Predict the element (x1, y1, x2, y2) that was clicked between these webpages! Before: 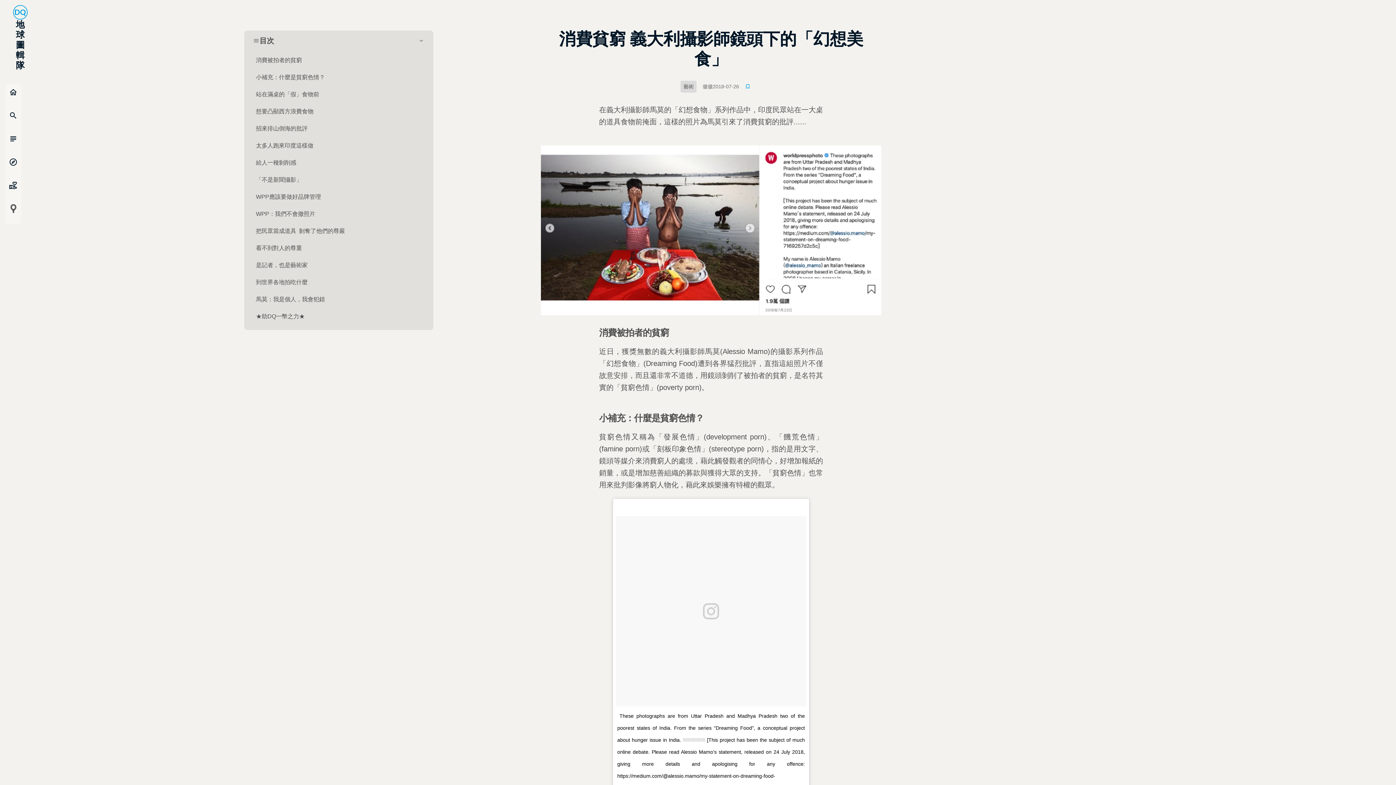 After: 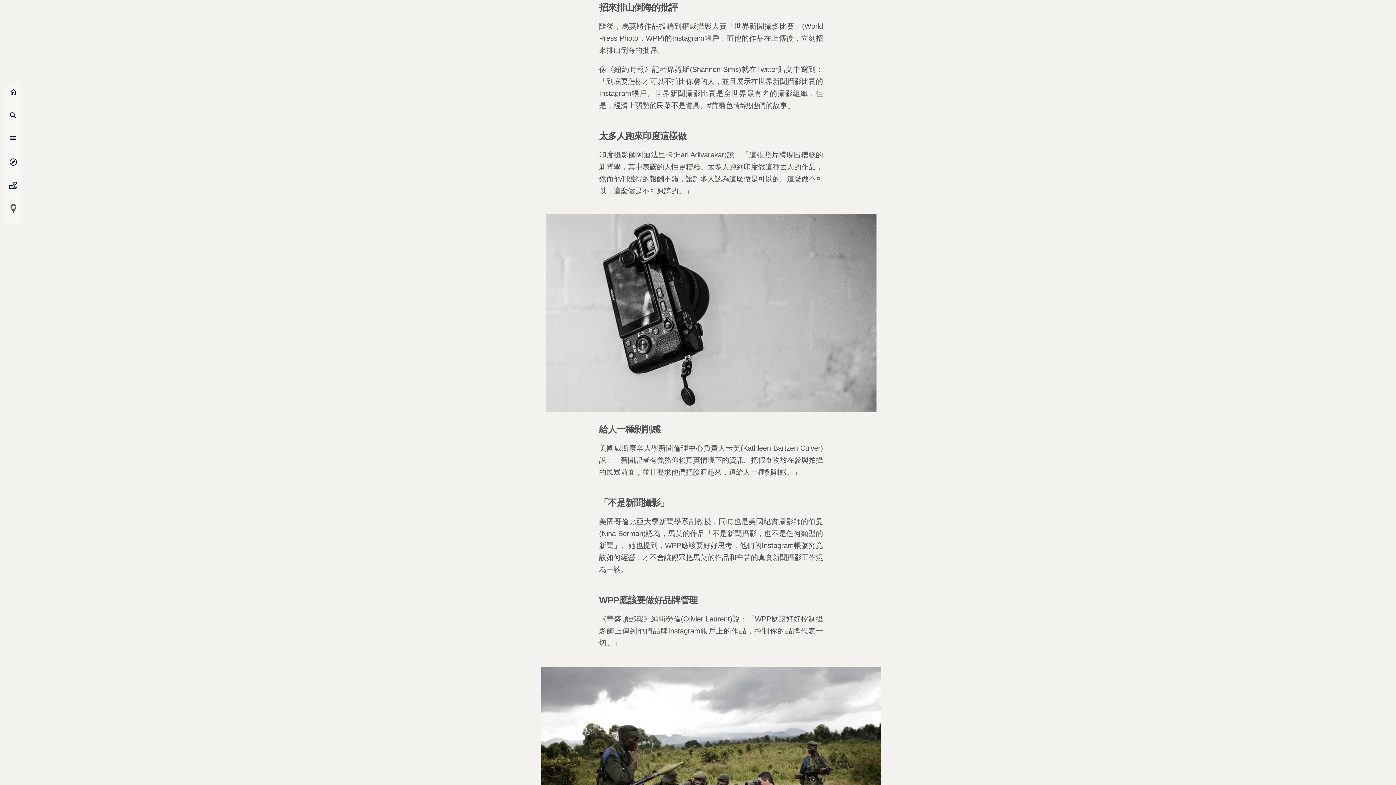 Action: label: 招來排山倒海的批評 bbox: (253, 121, 424, 135)